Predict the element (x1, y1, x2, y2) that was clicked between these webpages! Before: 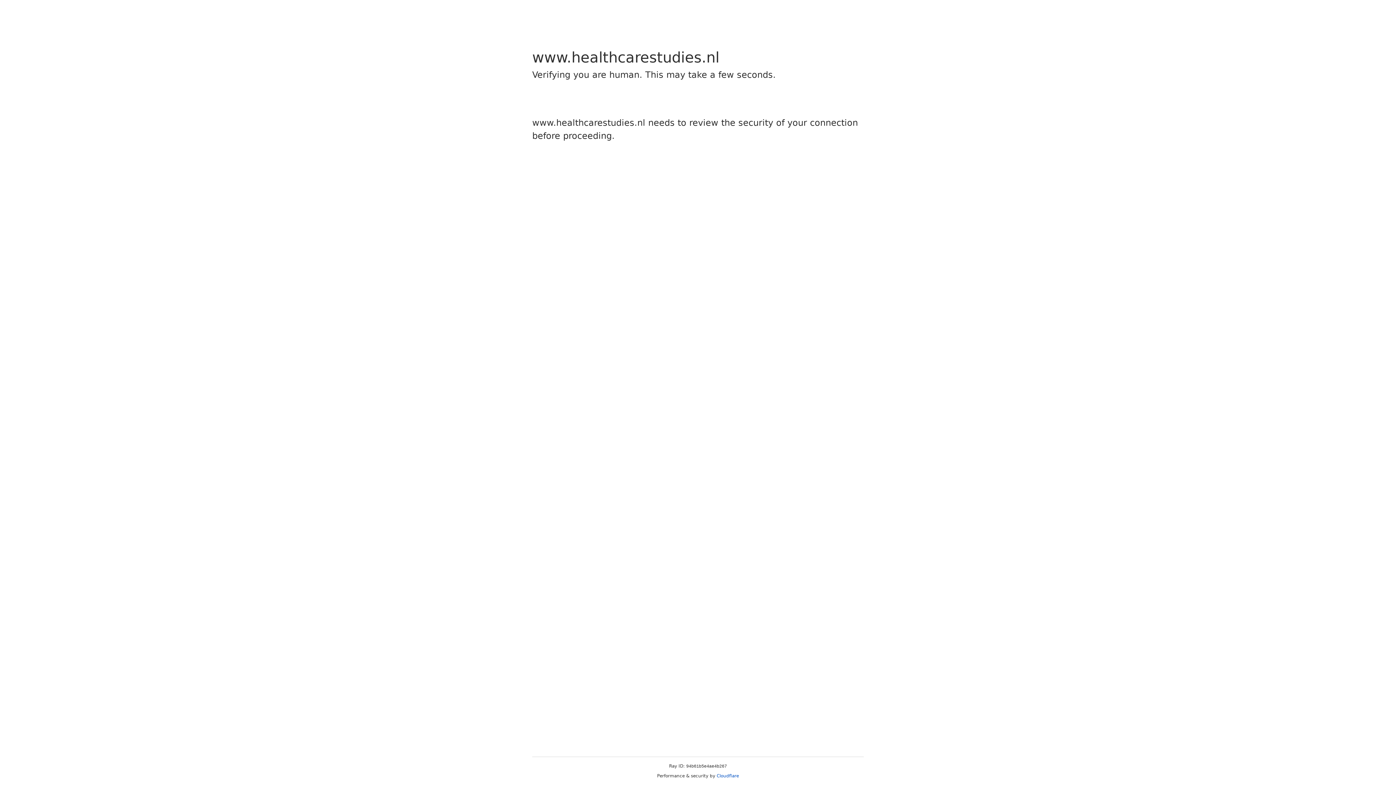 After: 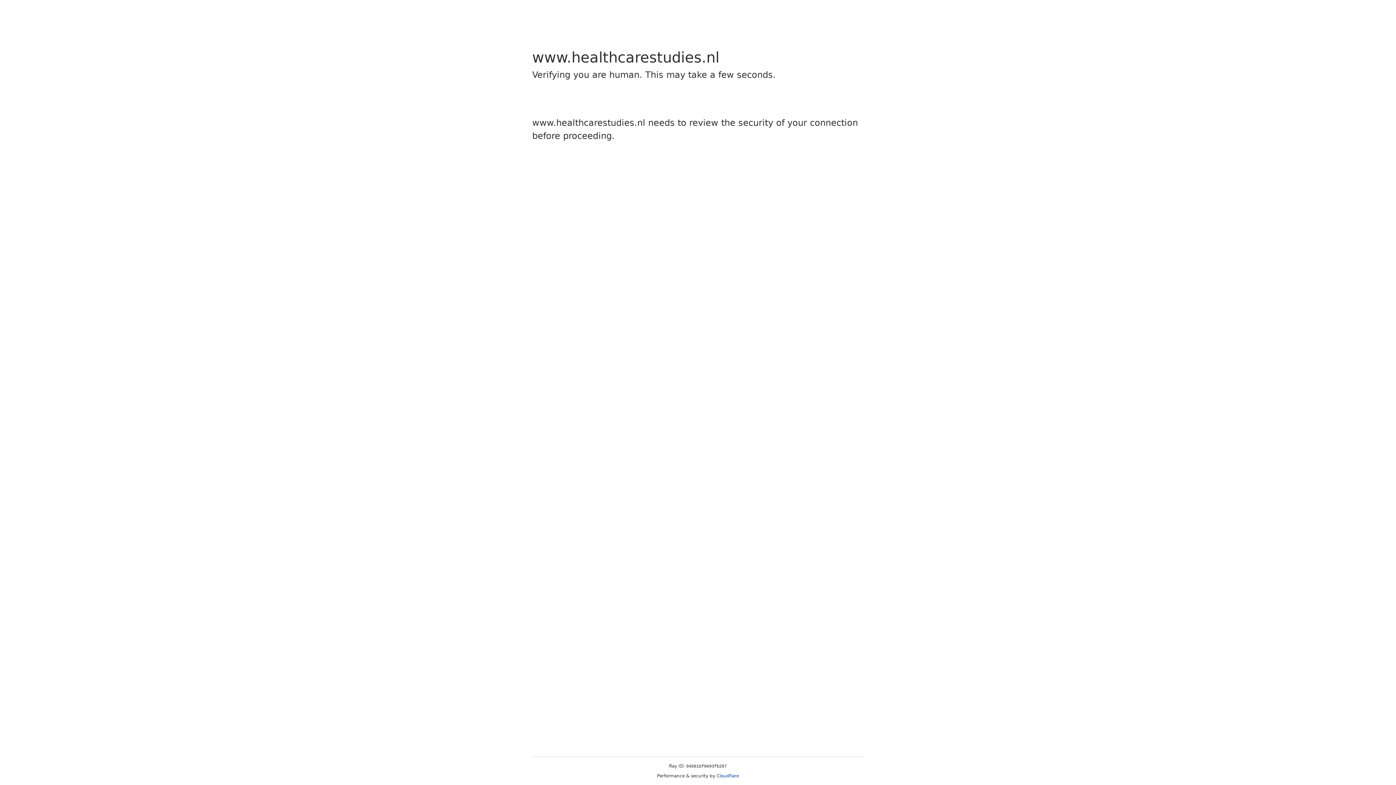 Action: bbox: (716, 773, 739, 778) label: Cloudflare